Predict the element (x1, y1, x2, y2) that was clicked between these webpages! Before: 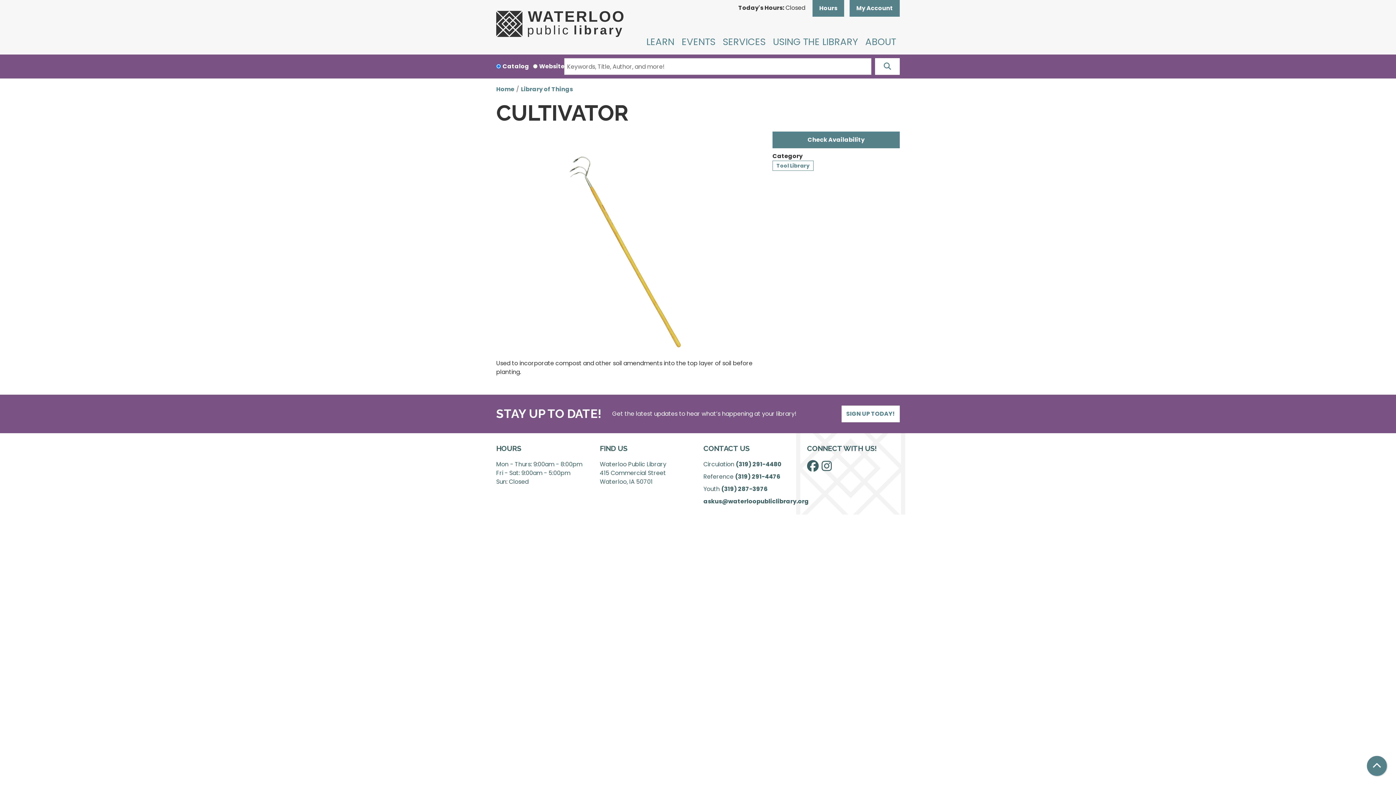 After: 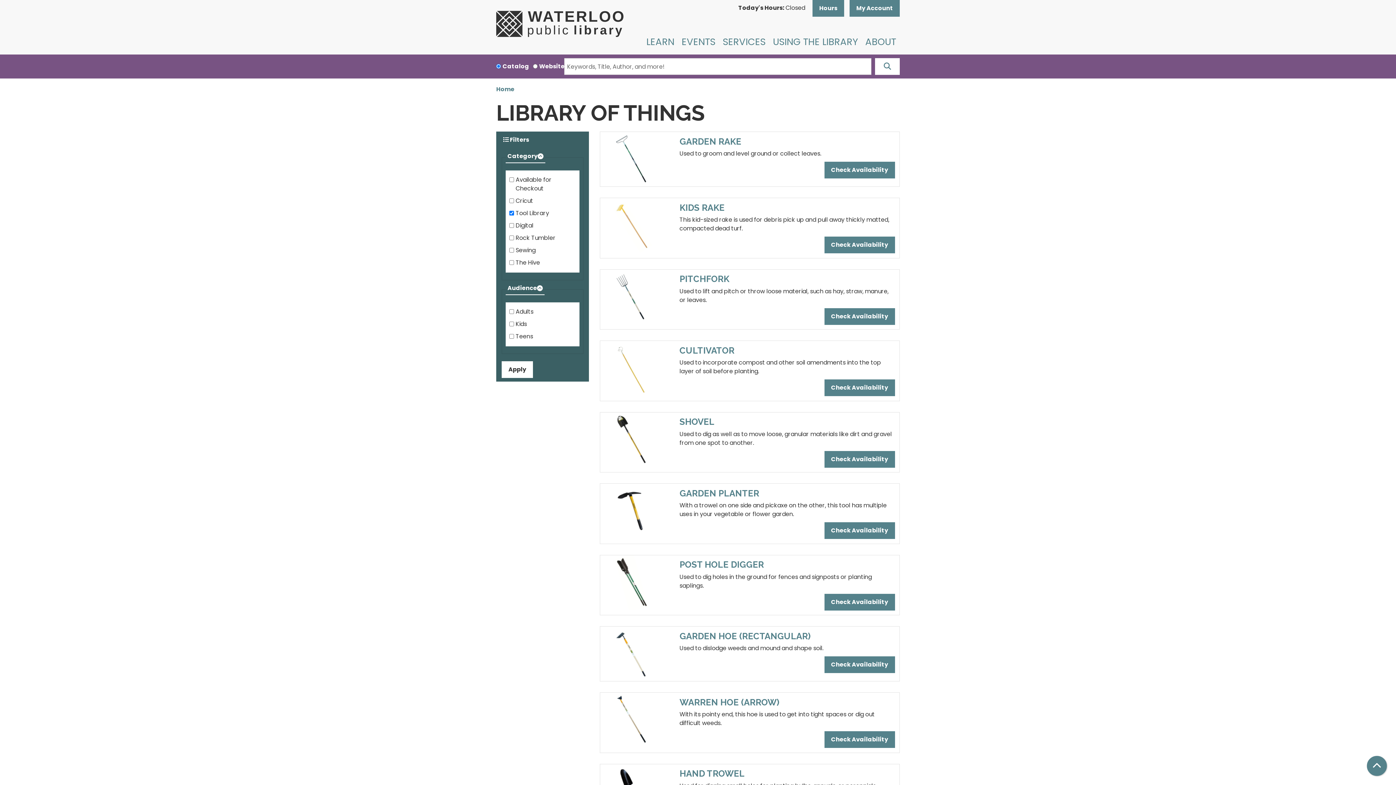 Action: bbox: (772, 160, 813, 170) label: Tool Library